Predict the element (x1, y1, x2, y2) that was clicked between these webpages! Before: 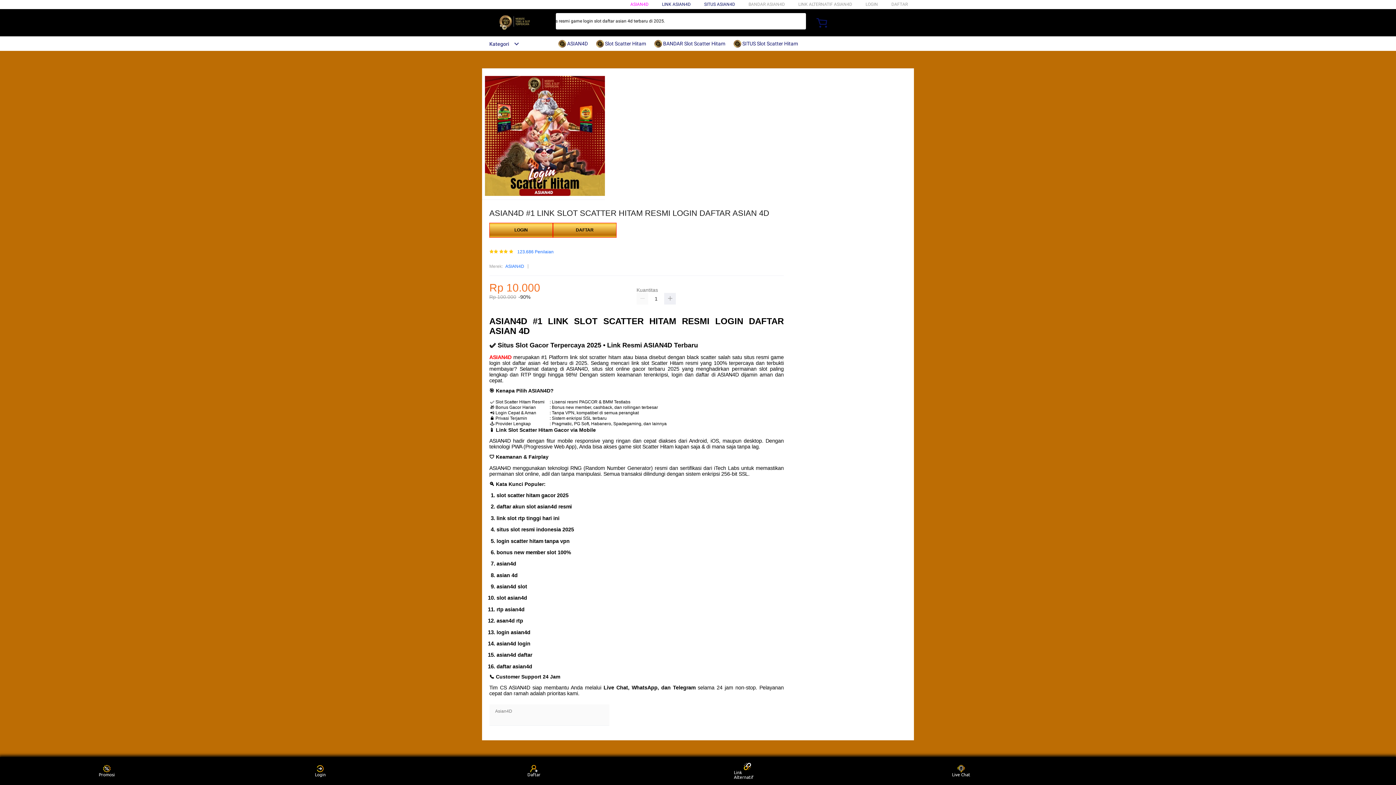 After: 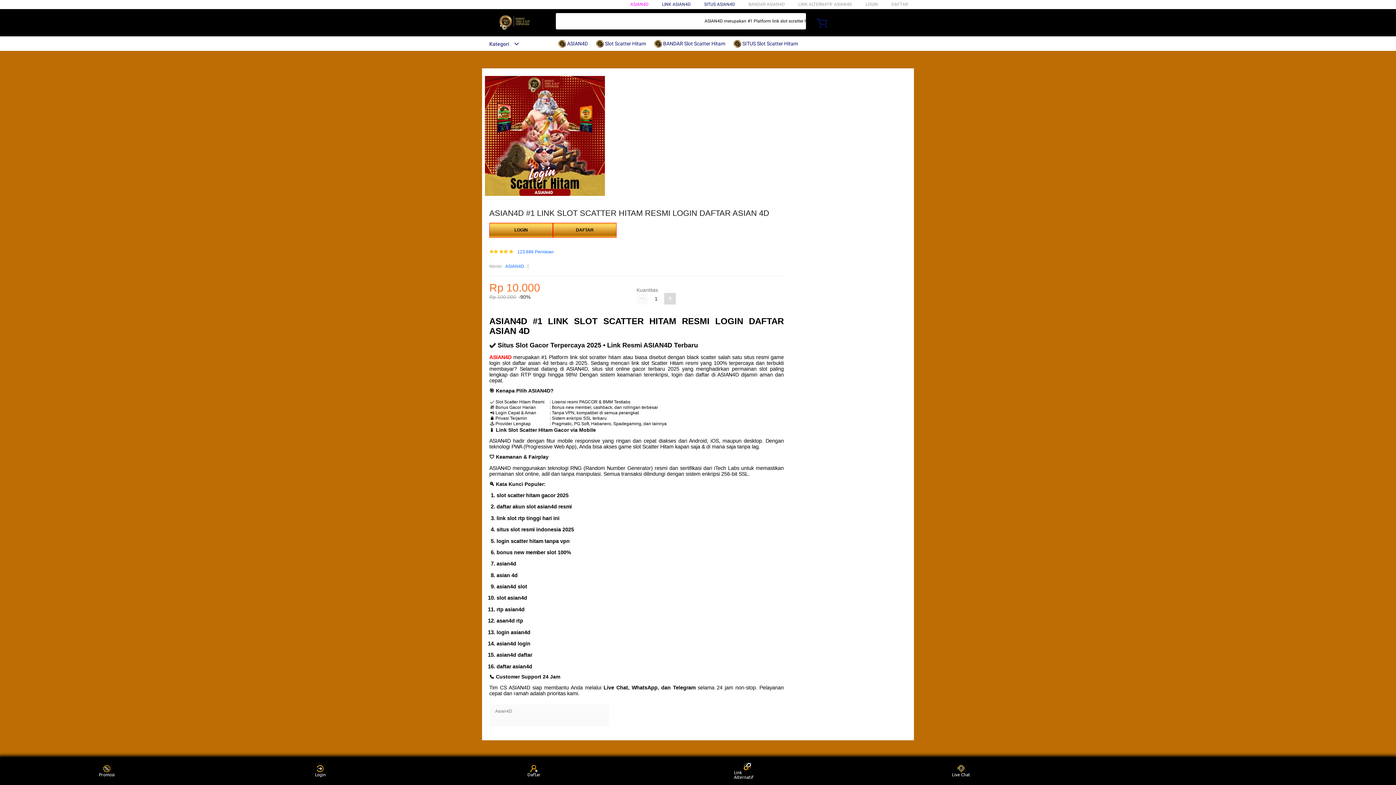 Action: bbox: (664, 293, 676, 304)